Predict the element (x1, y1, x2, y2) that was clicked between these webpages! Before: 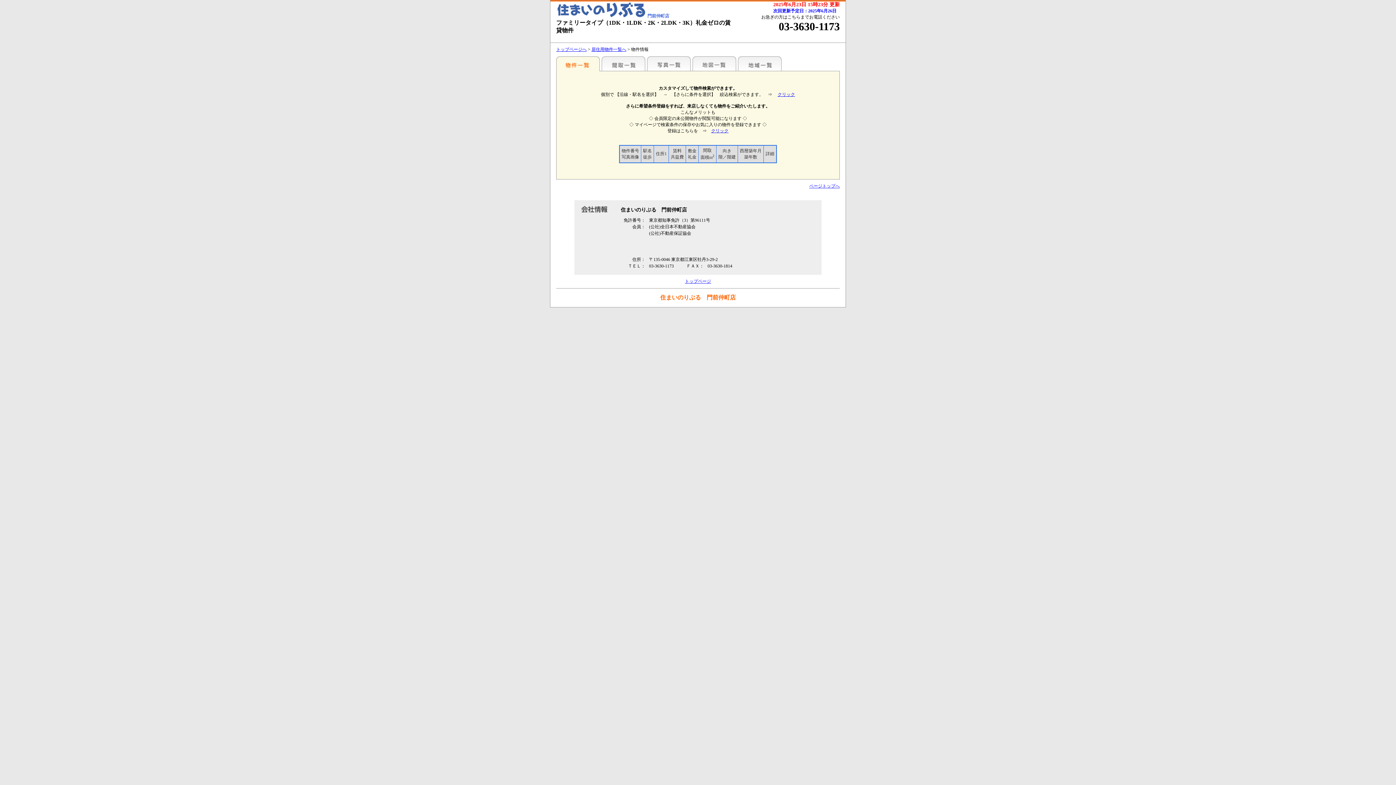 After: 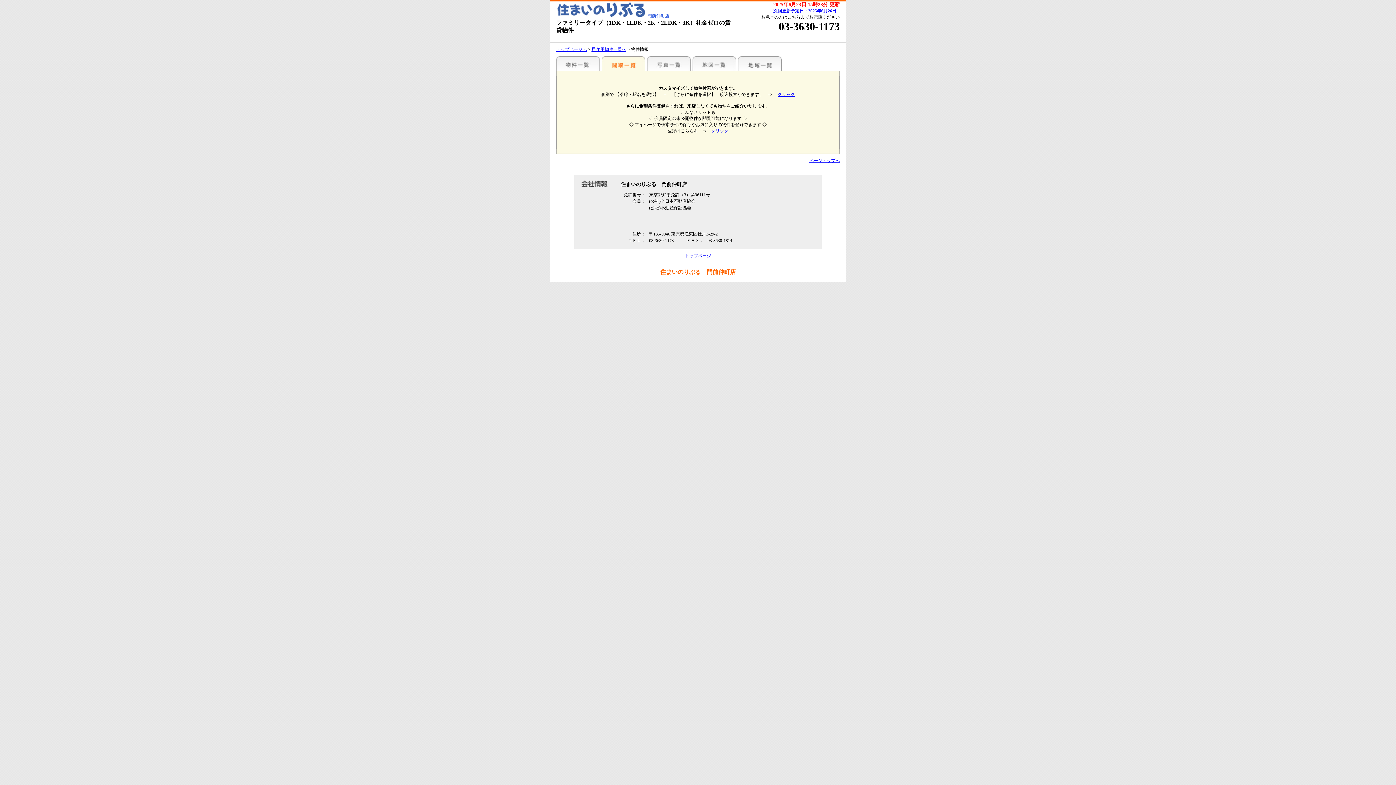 Action: label: 間取一覧 bbox: (601, 56, 645, 70)